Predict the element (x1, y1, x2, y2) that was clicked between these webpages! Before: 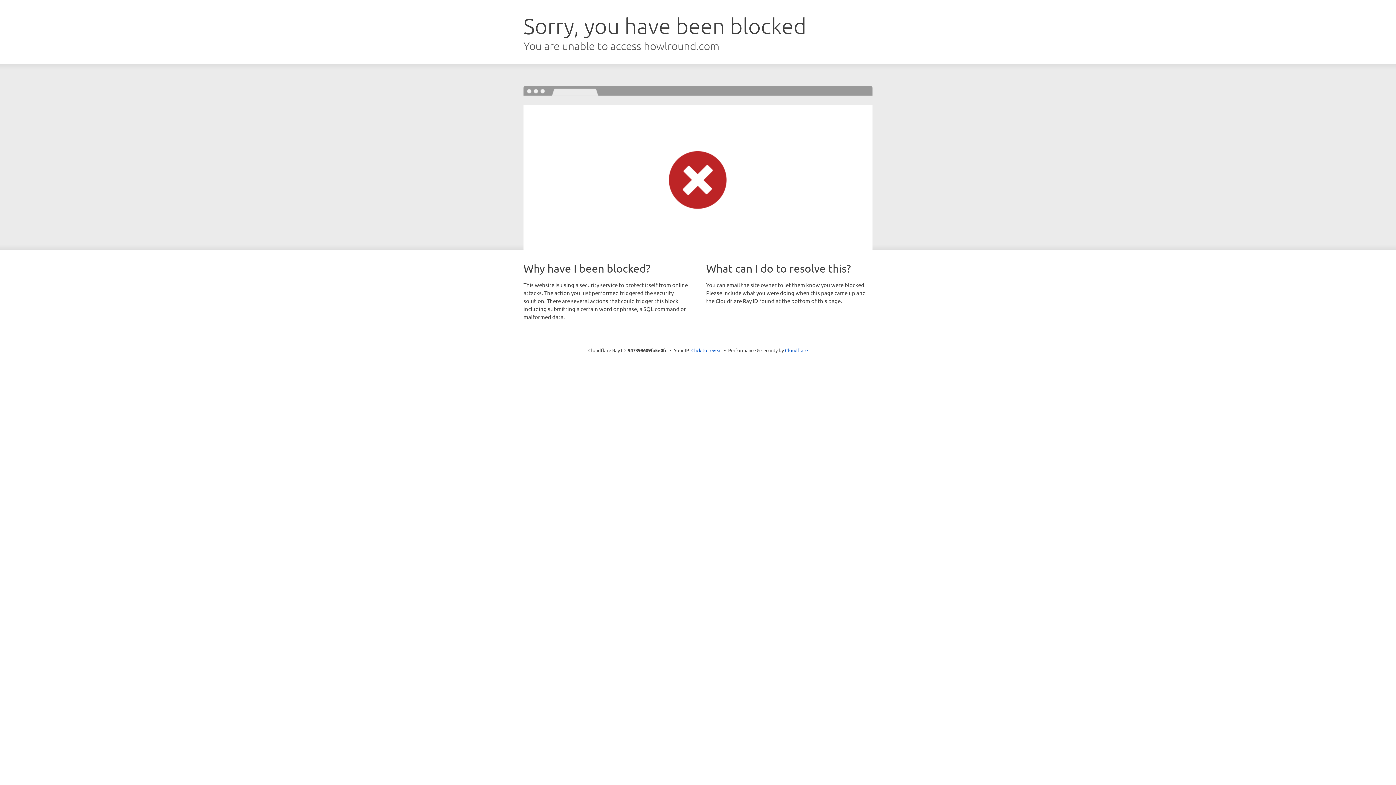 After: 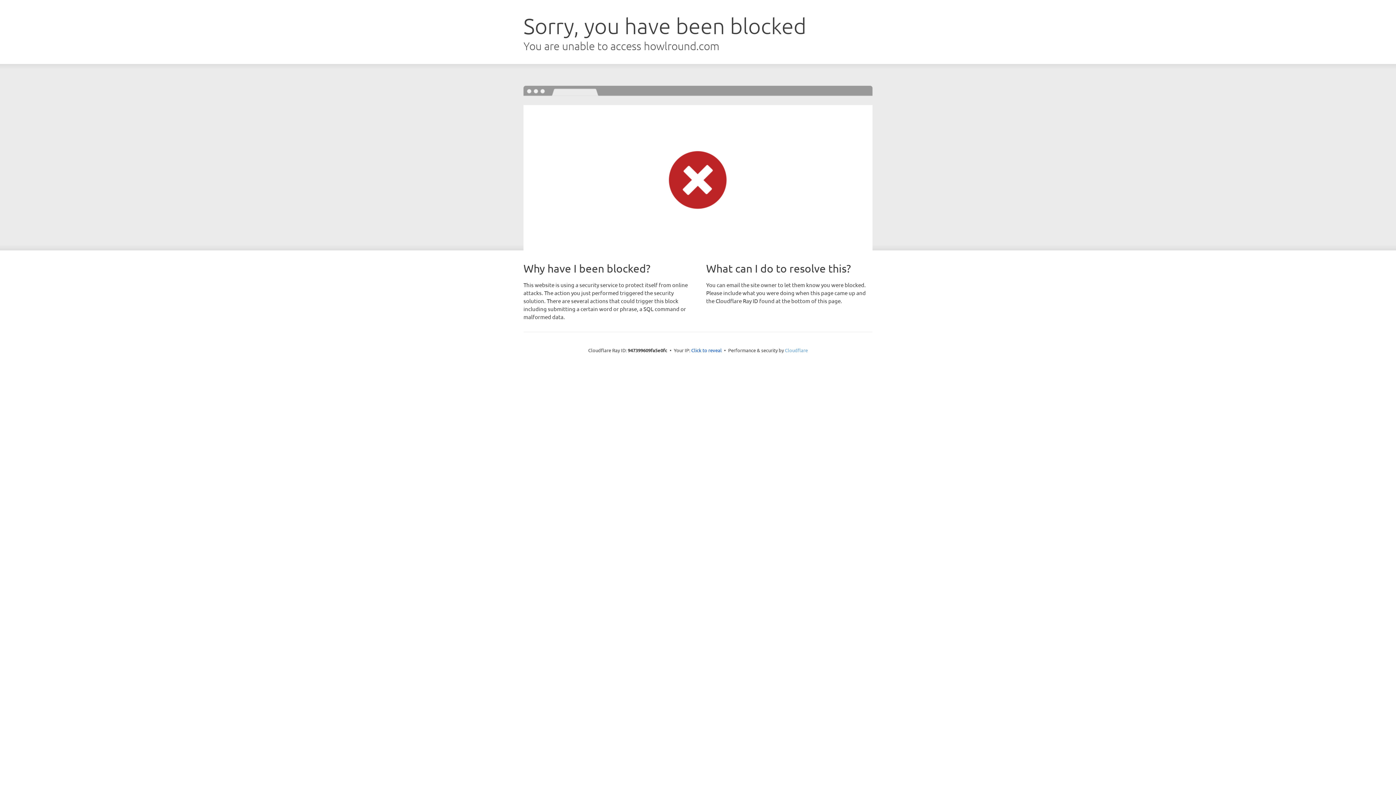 Action: label: Cloudflare bbox: (785, 347, 808, 353)